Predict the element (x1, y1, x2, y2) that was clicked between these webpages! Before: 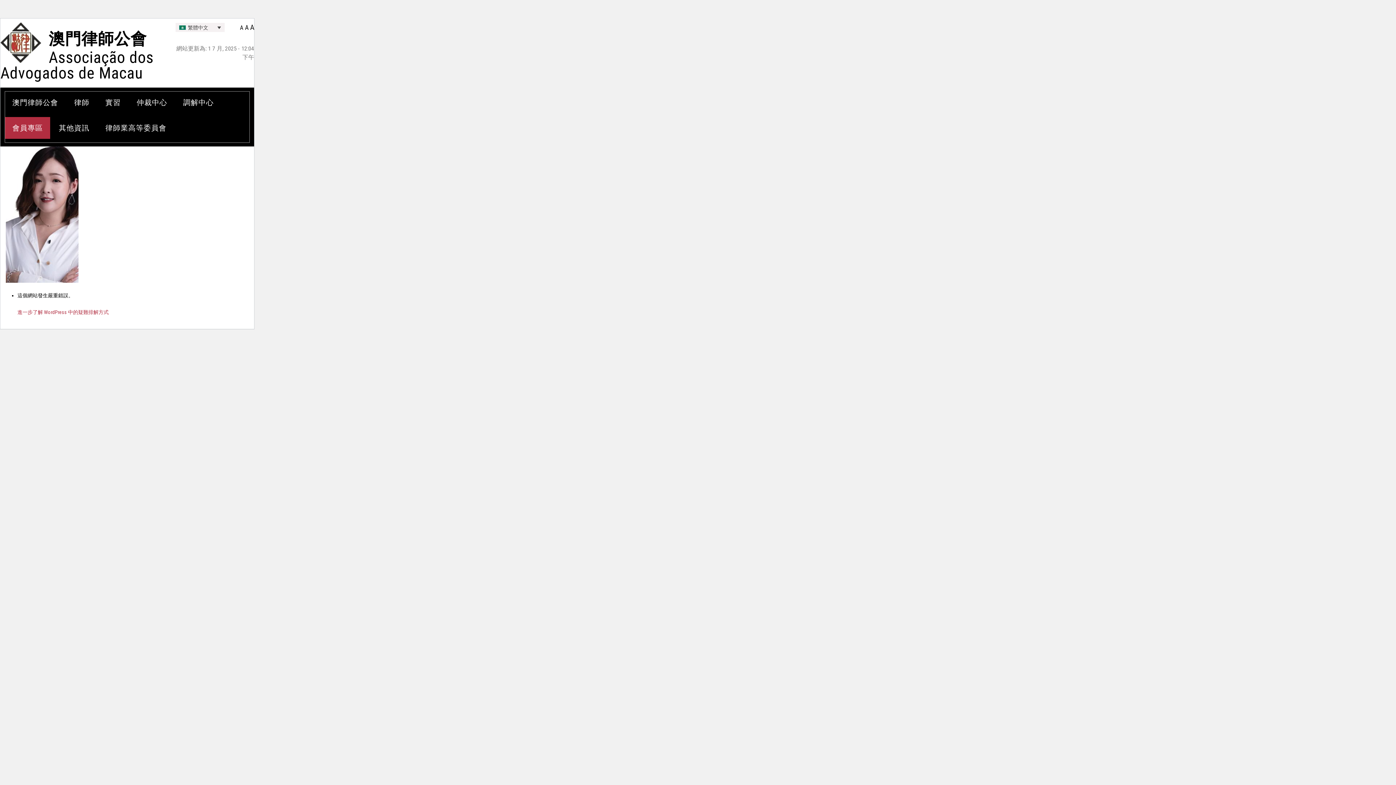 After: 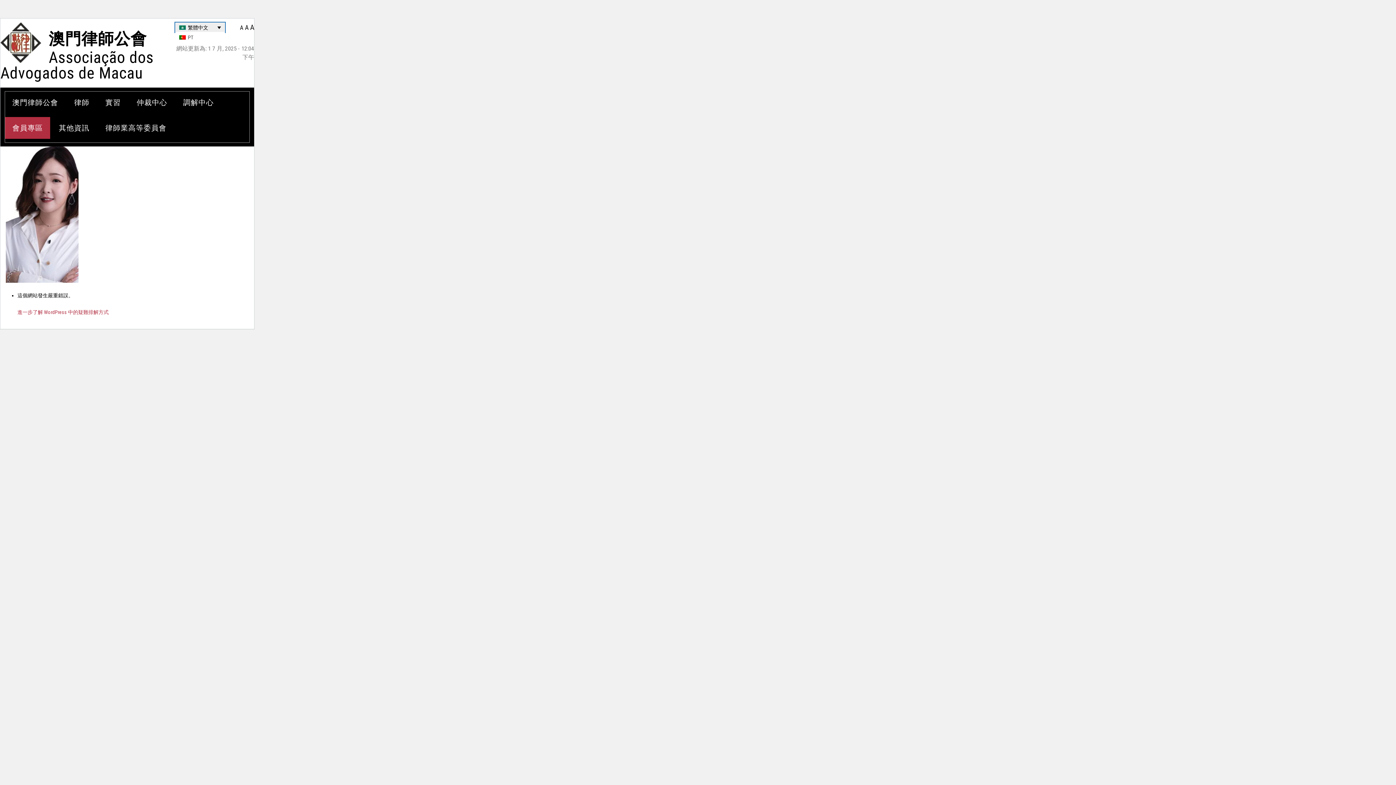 Action: bbox: (175, 22, 225, 32) label: 繁體中文